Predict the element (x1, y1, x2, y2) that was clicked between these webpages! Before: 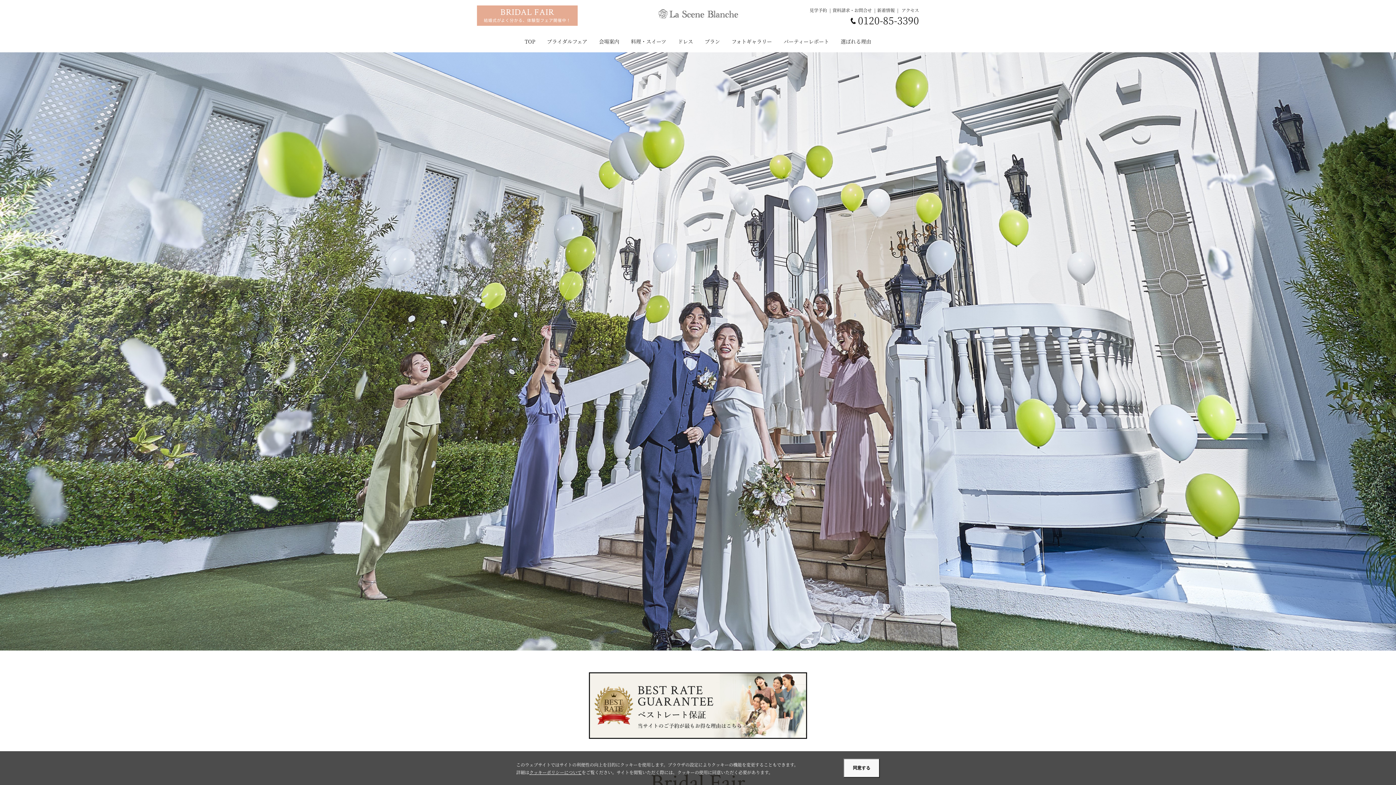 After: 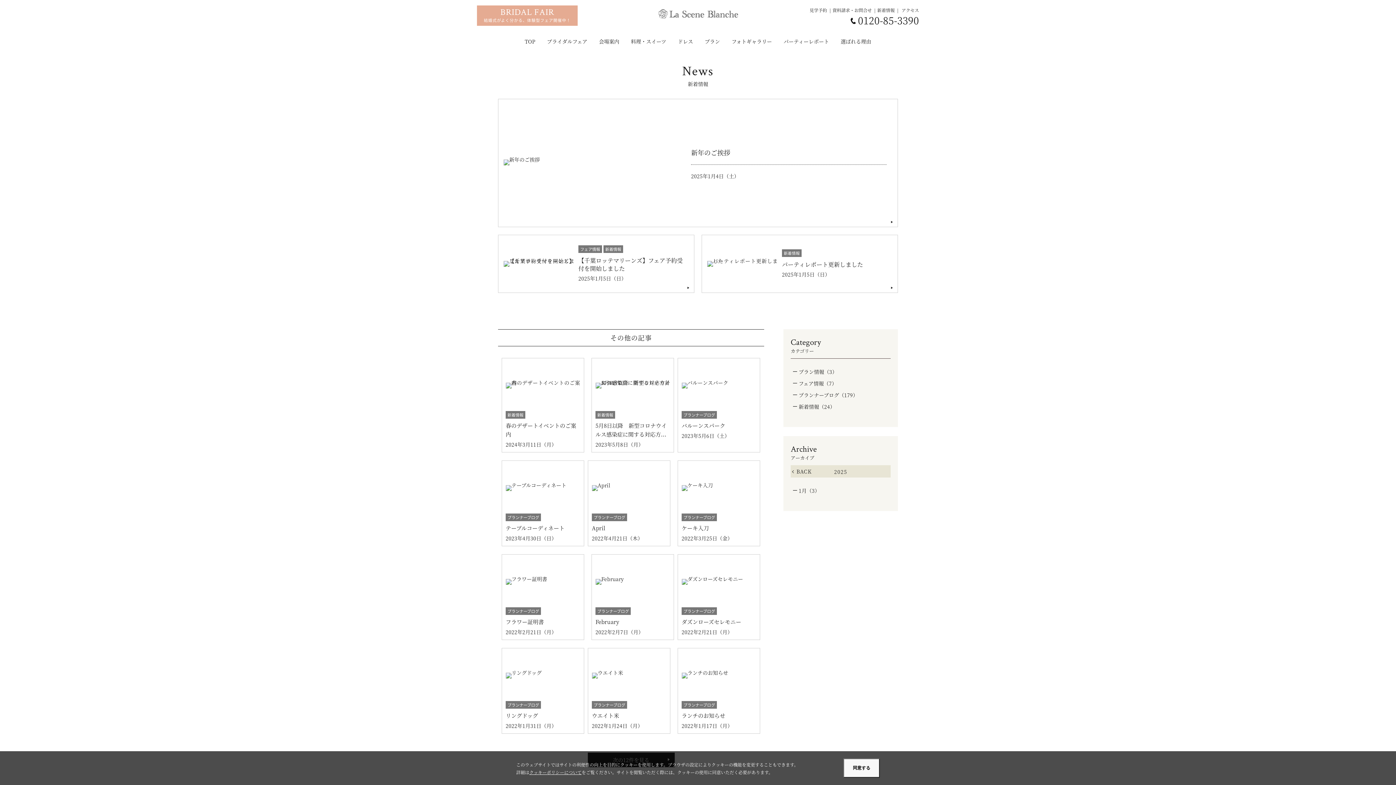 Action: label: 新着情報 bbox: (877, 6, 896, 13)